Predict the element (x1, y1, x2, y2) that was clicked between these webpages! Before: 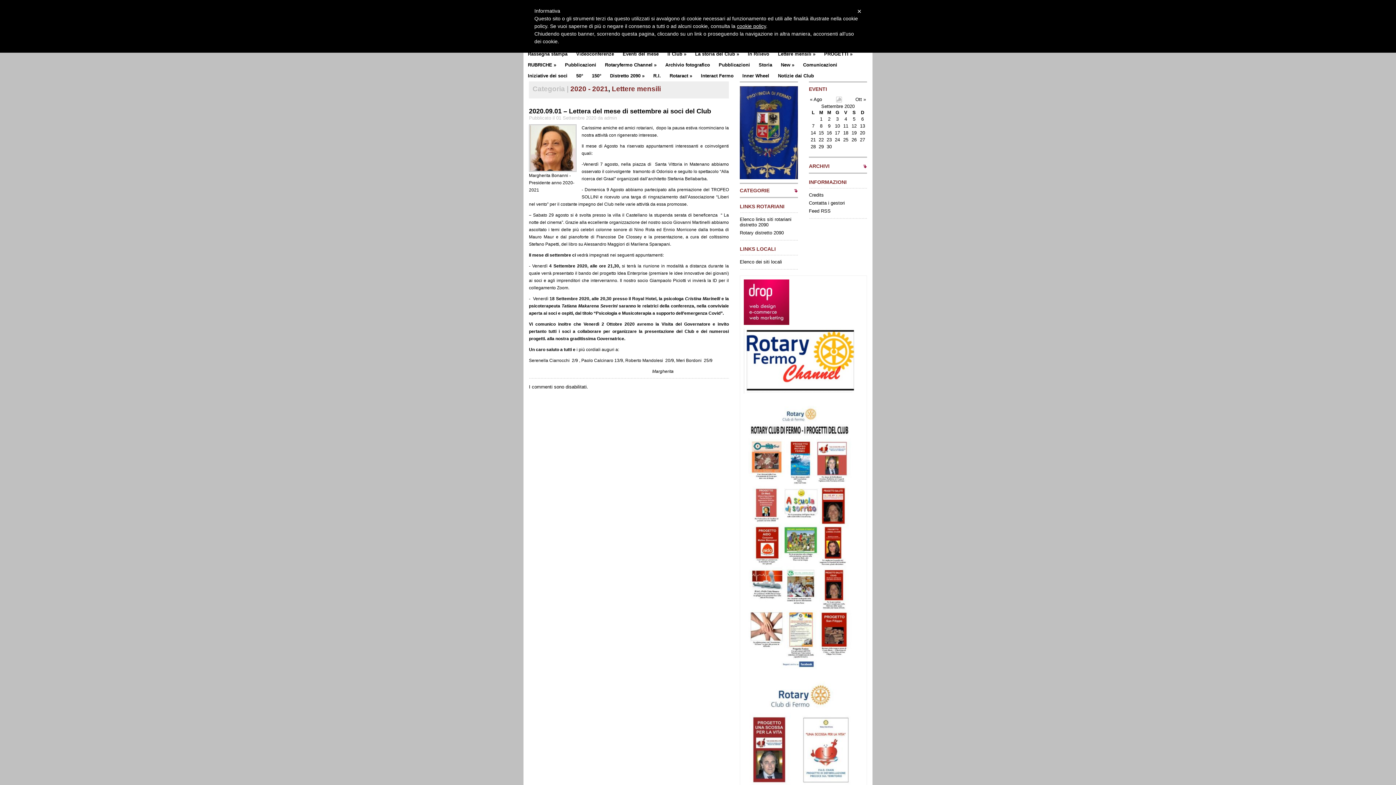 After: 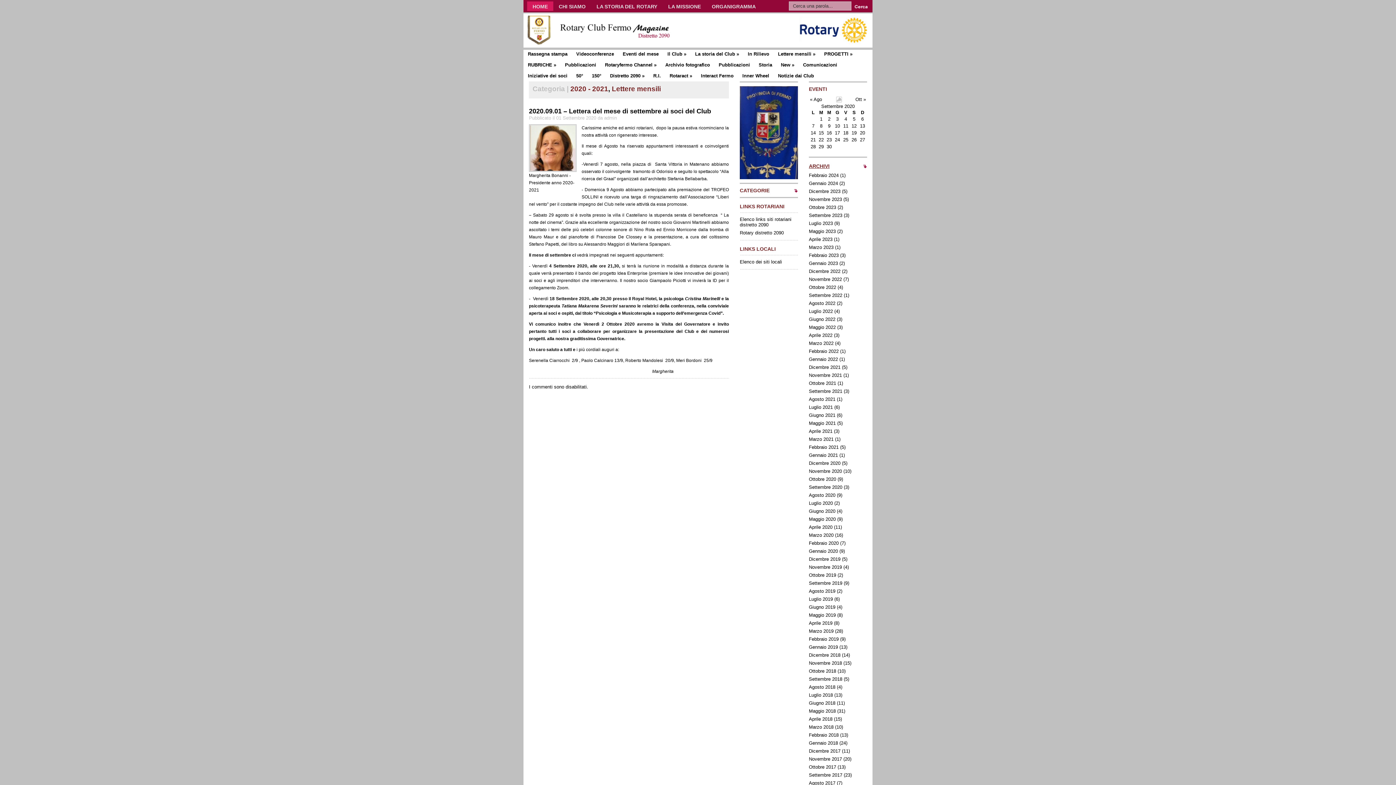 Action: label: ARCHIVI bbox: (809, 163, 829, 169)